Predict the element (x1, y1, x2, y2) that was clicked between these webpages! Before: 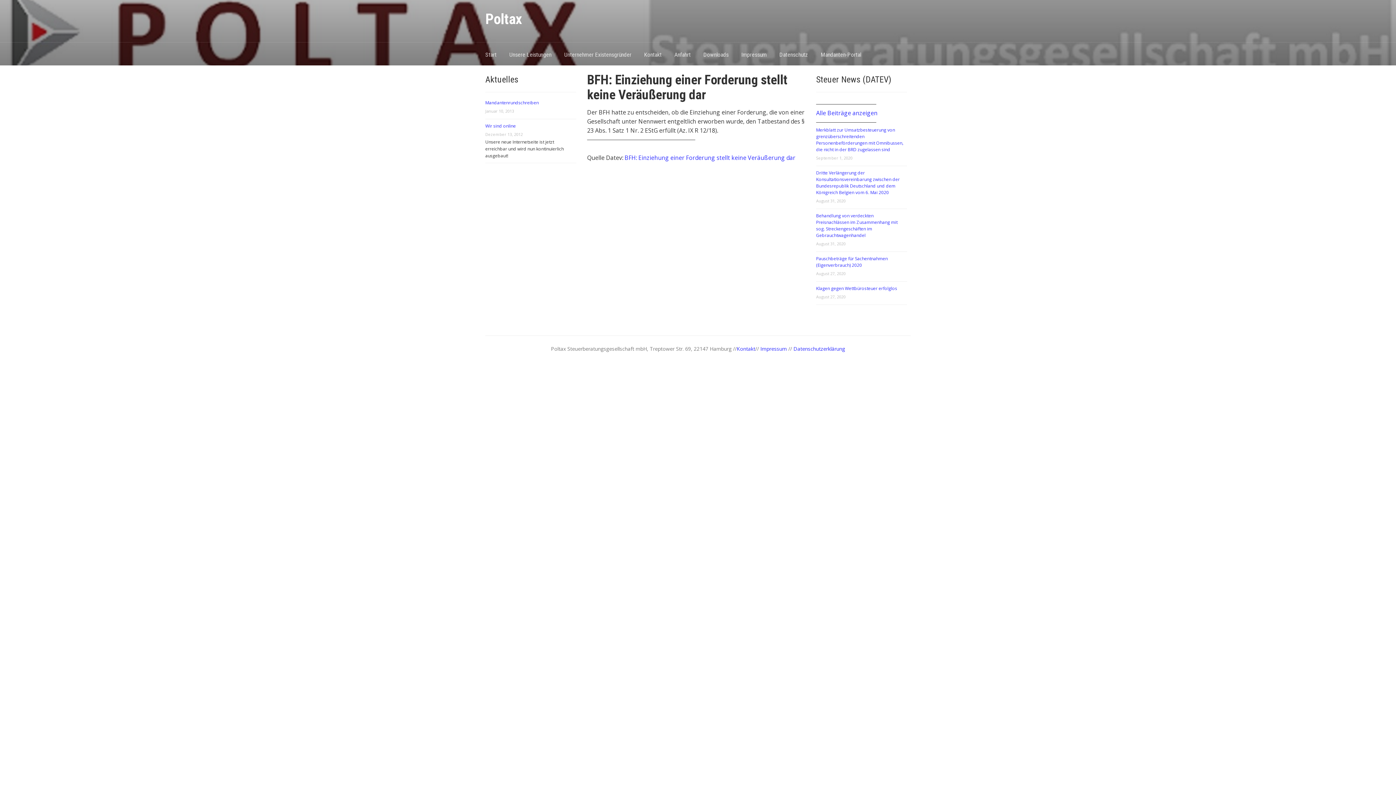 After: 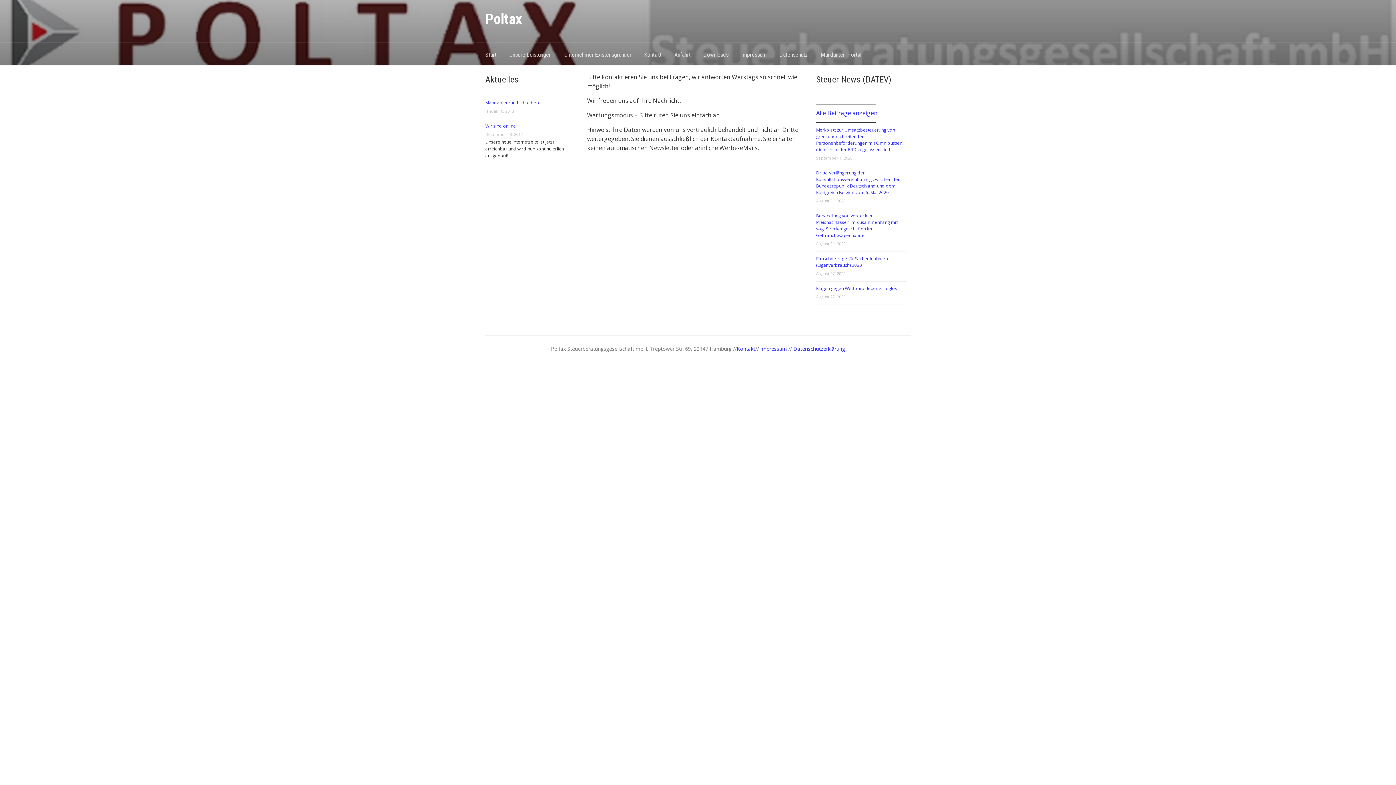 Action: bbox: (644, 48, 674, 65) label: Kontakt